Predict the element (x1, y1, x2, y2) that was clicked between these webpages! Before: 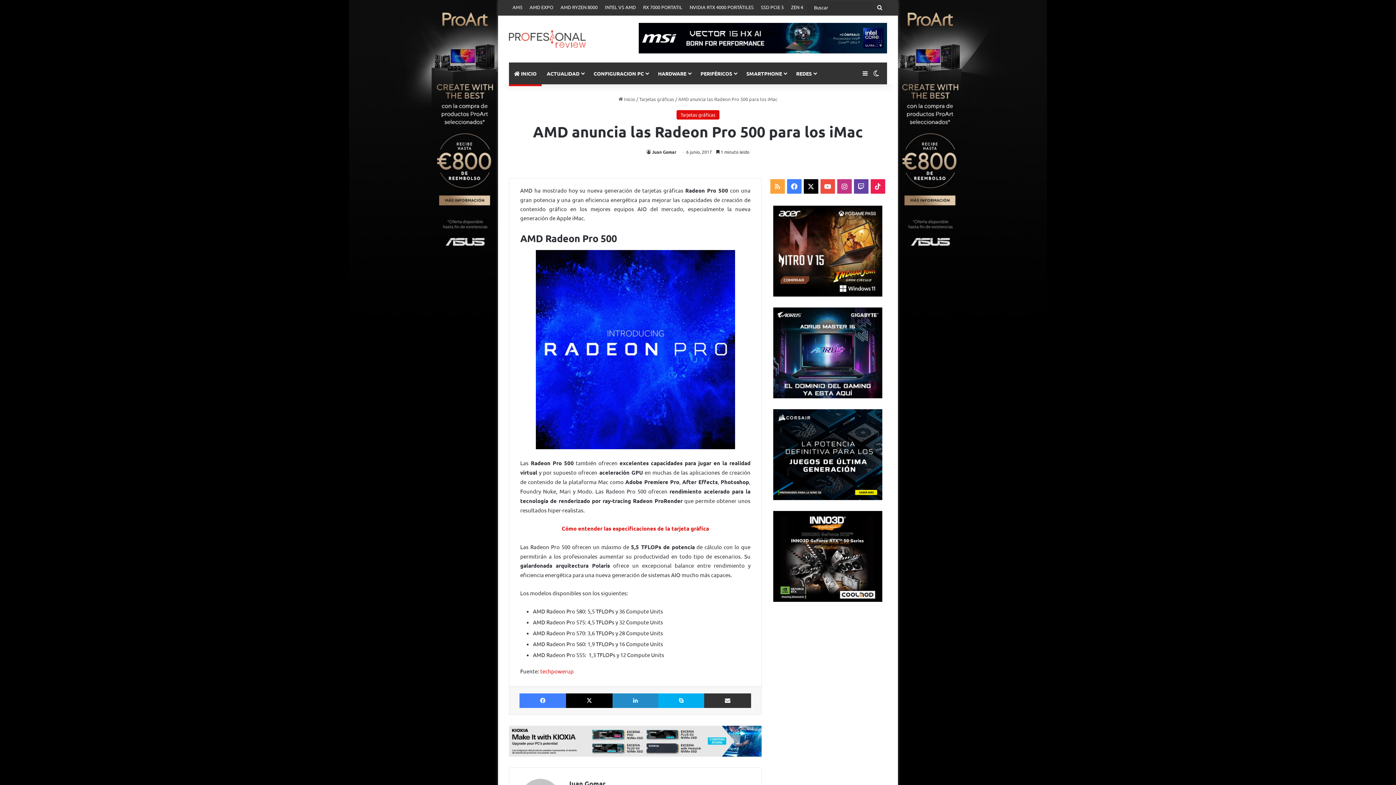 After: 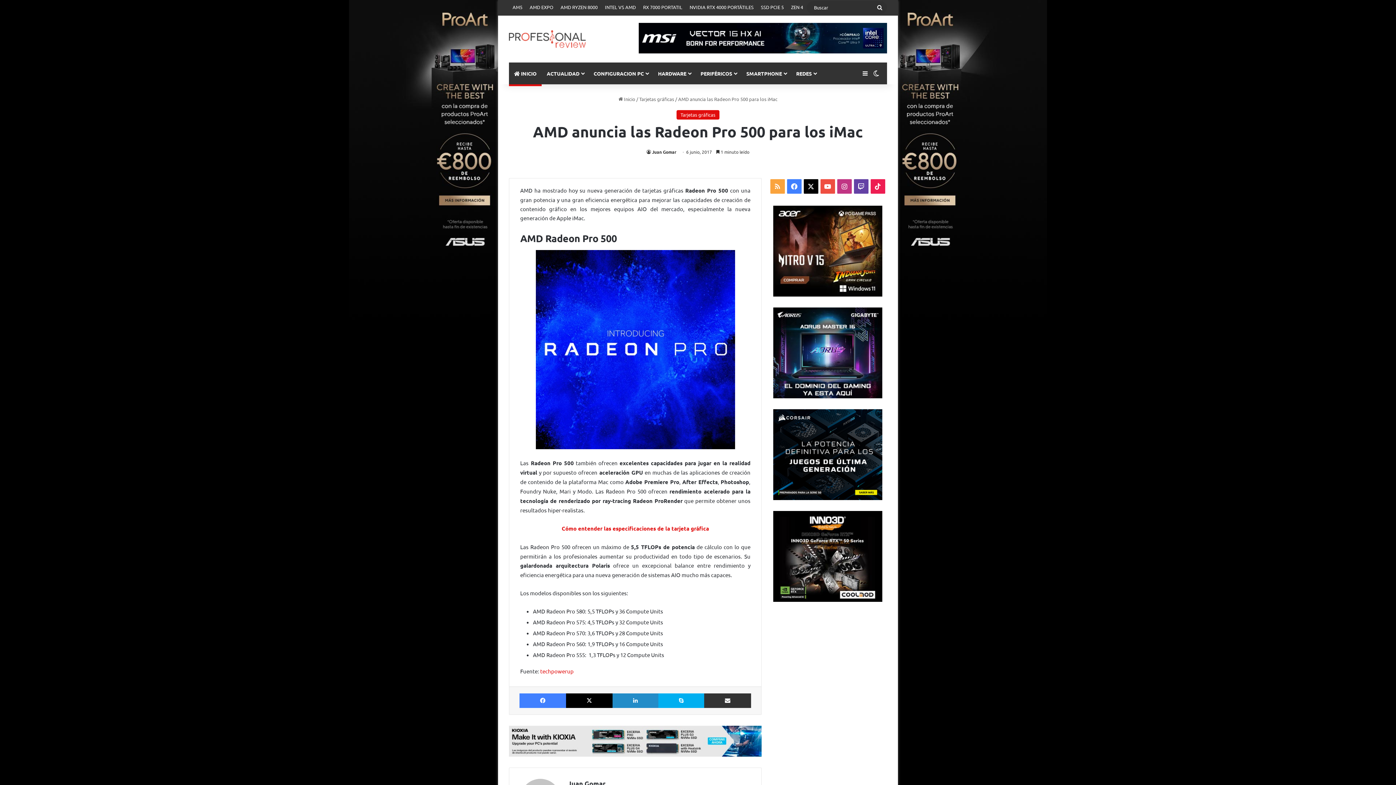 Action: bbox: (509, 737, 761, 743)